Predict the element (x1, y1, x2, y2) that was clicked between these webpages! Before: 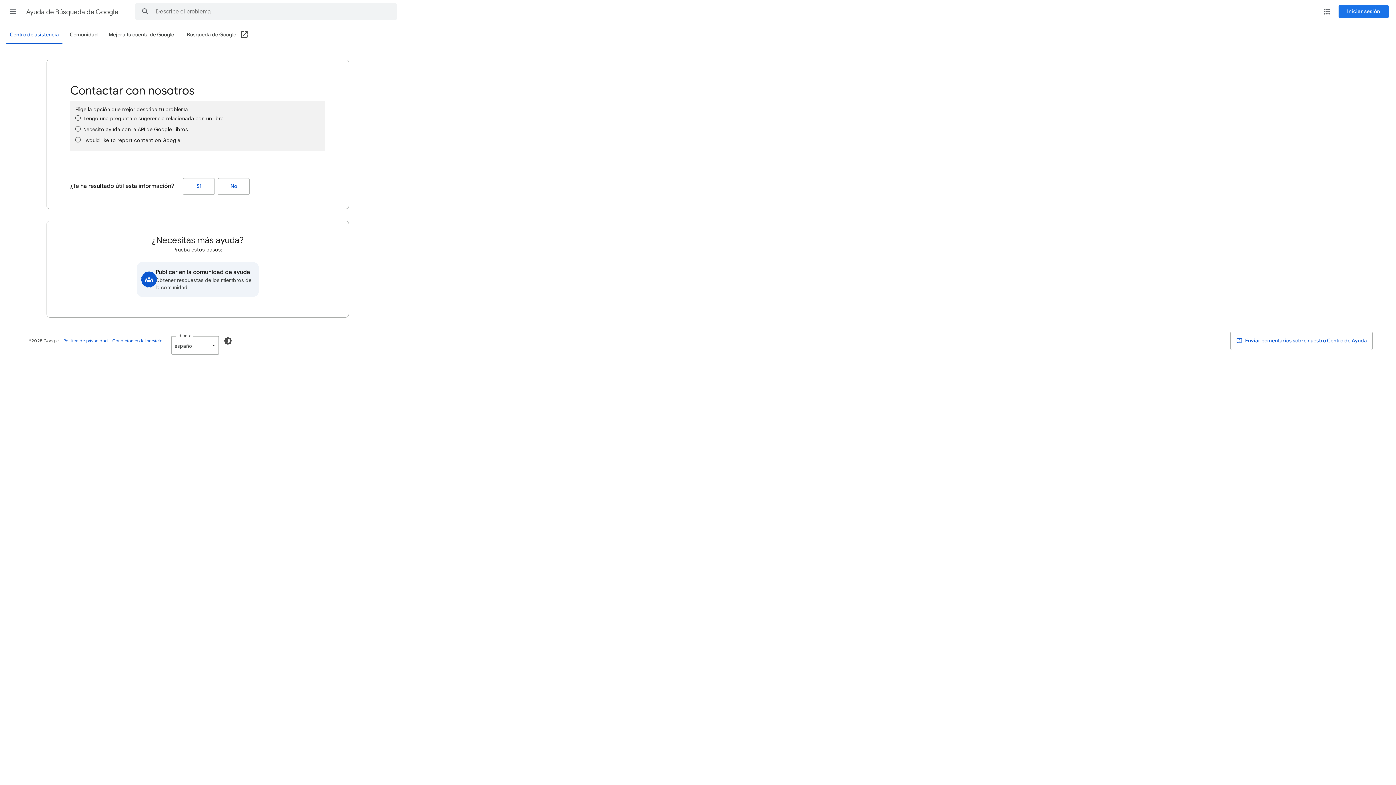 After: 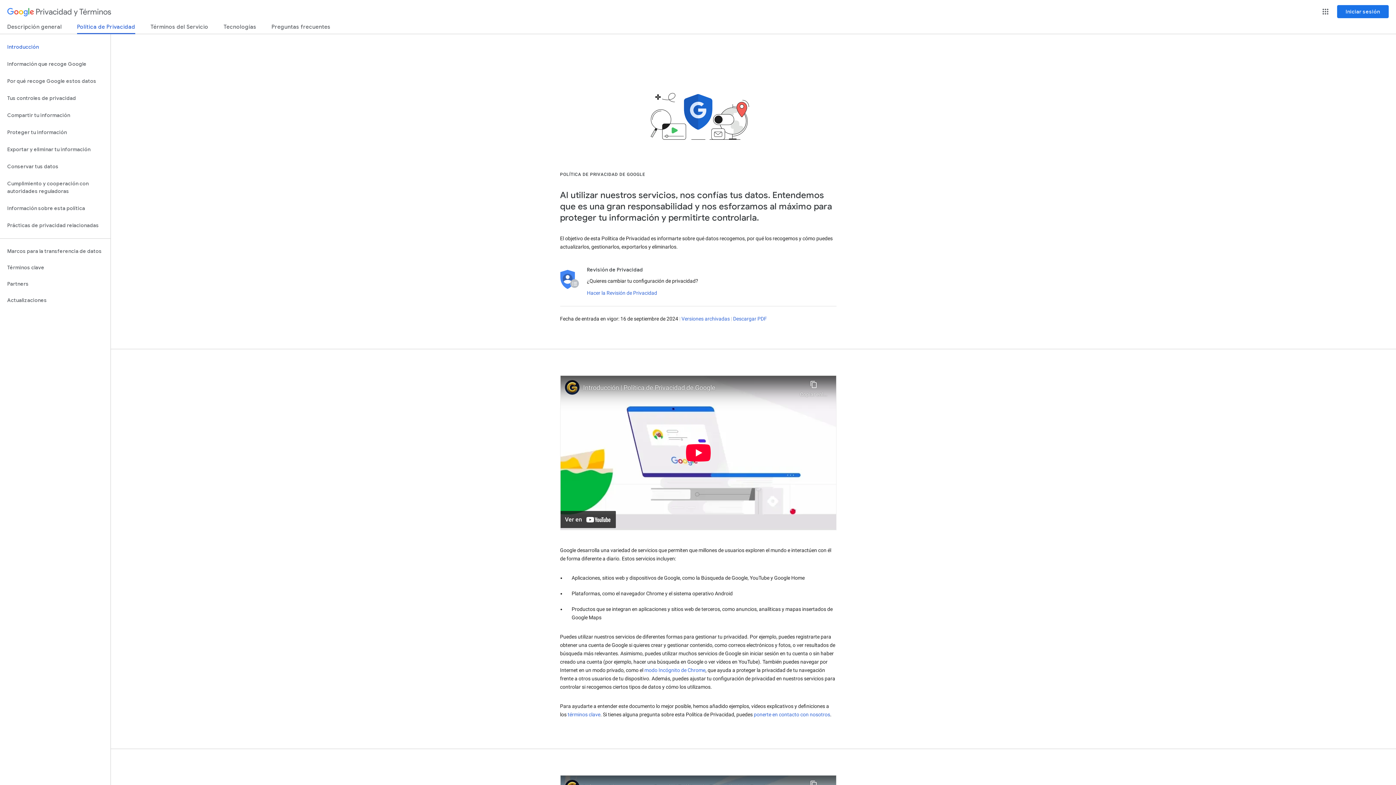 Action: bbox: (63, 338, 108, 343) label: Política de privacidad